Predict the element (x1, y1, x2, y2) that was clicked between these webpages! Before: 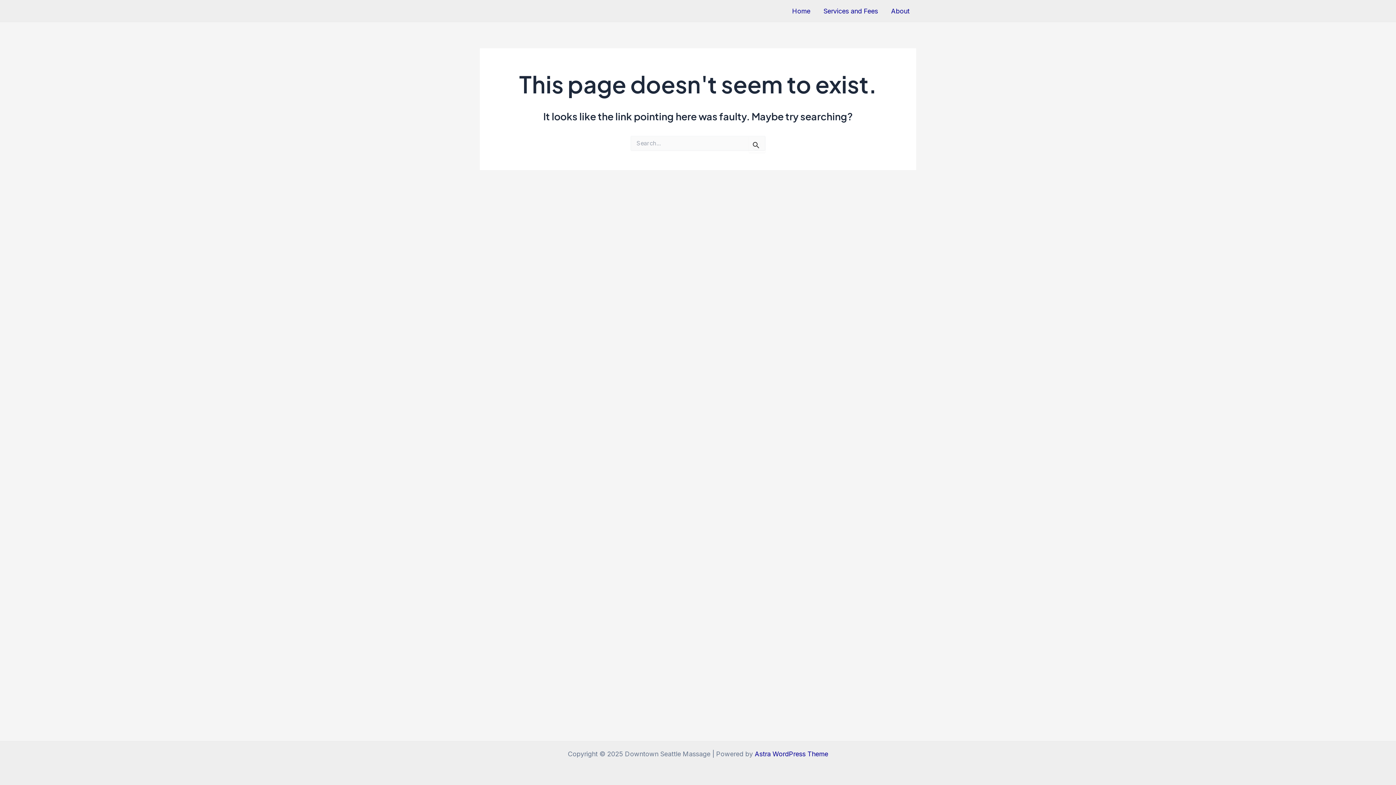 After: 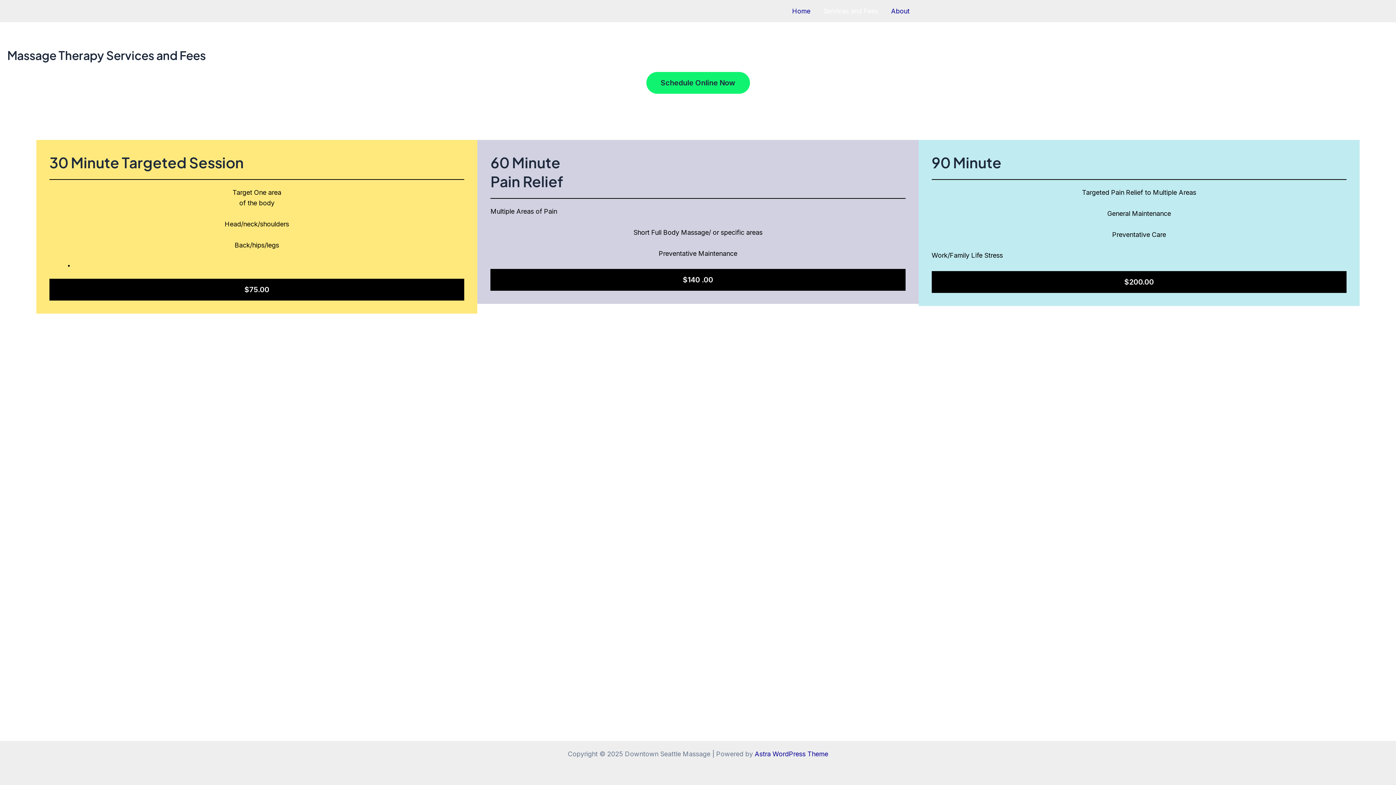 Action: label: Services and Fees bbox: (817, 6, 884, 16)